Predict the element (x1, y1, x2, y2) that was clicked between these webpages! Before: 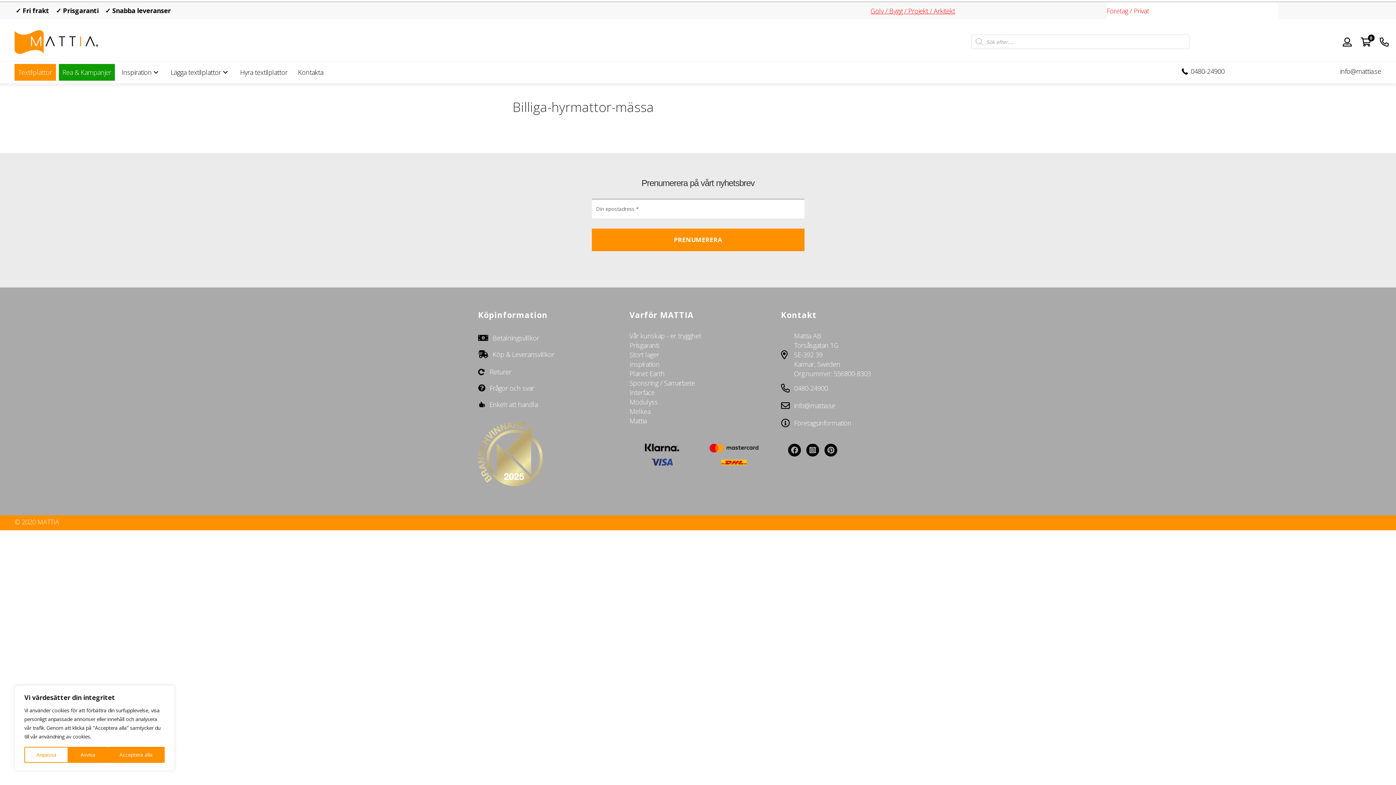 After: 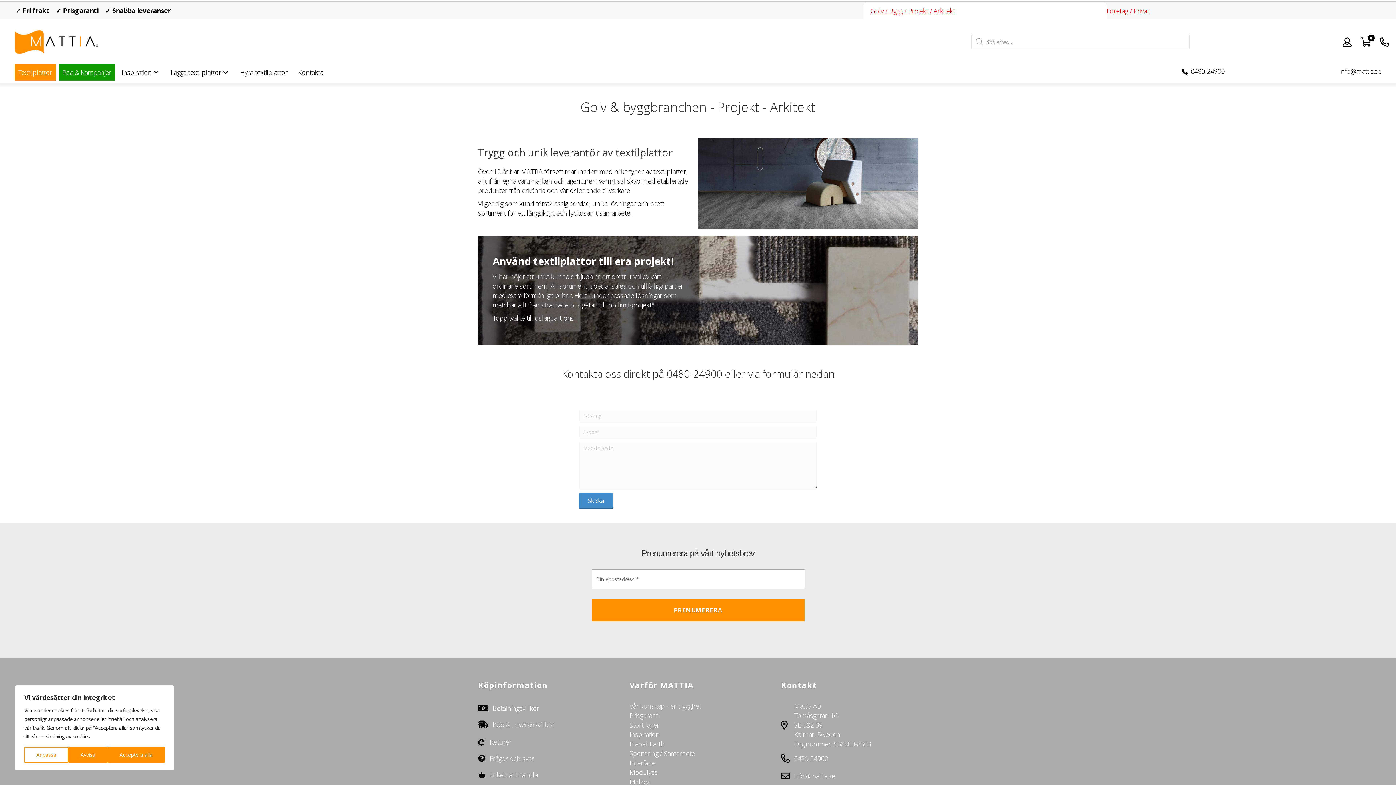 Action: bbox: (870, 6, 955, 15) label: Golv / Bygg / Projekt / Arkitekt